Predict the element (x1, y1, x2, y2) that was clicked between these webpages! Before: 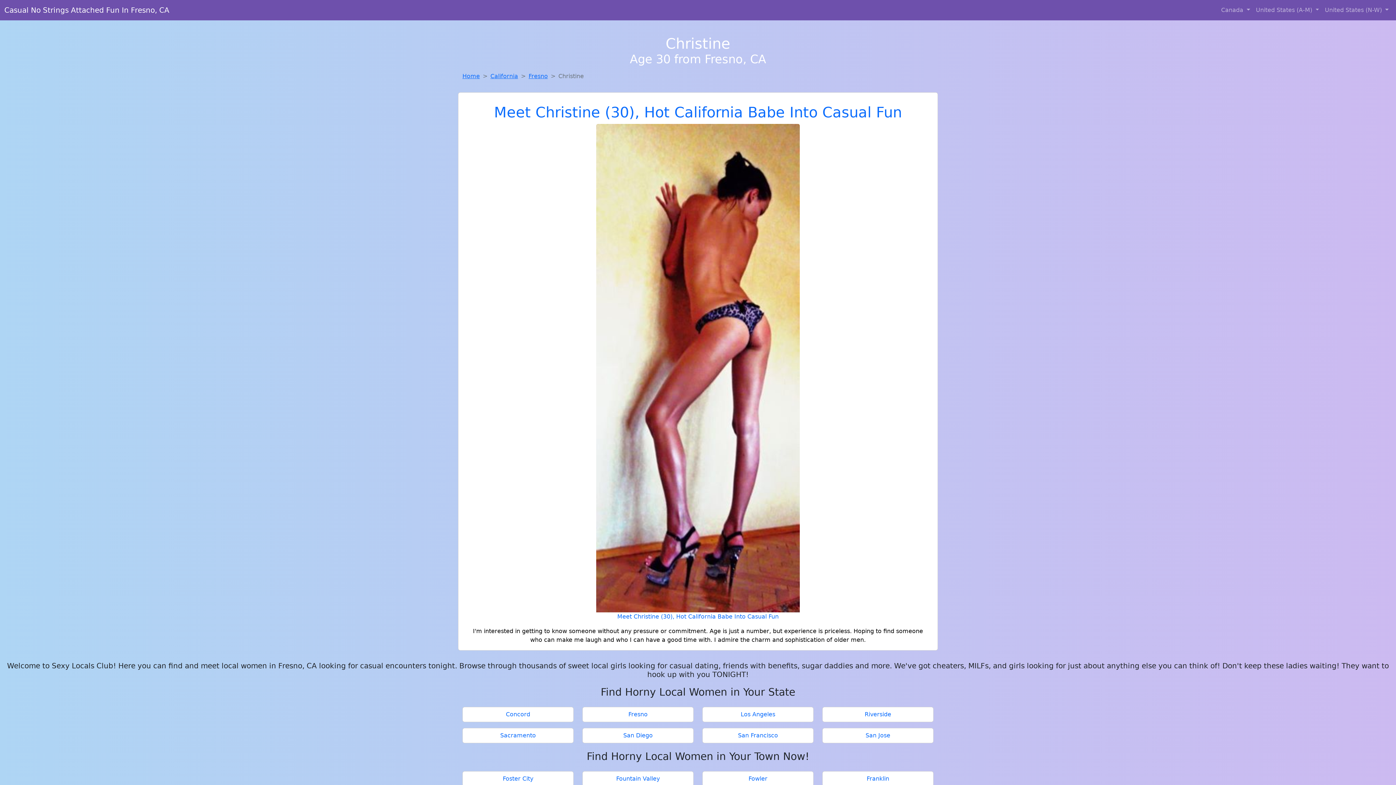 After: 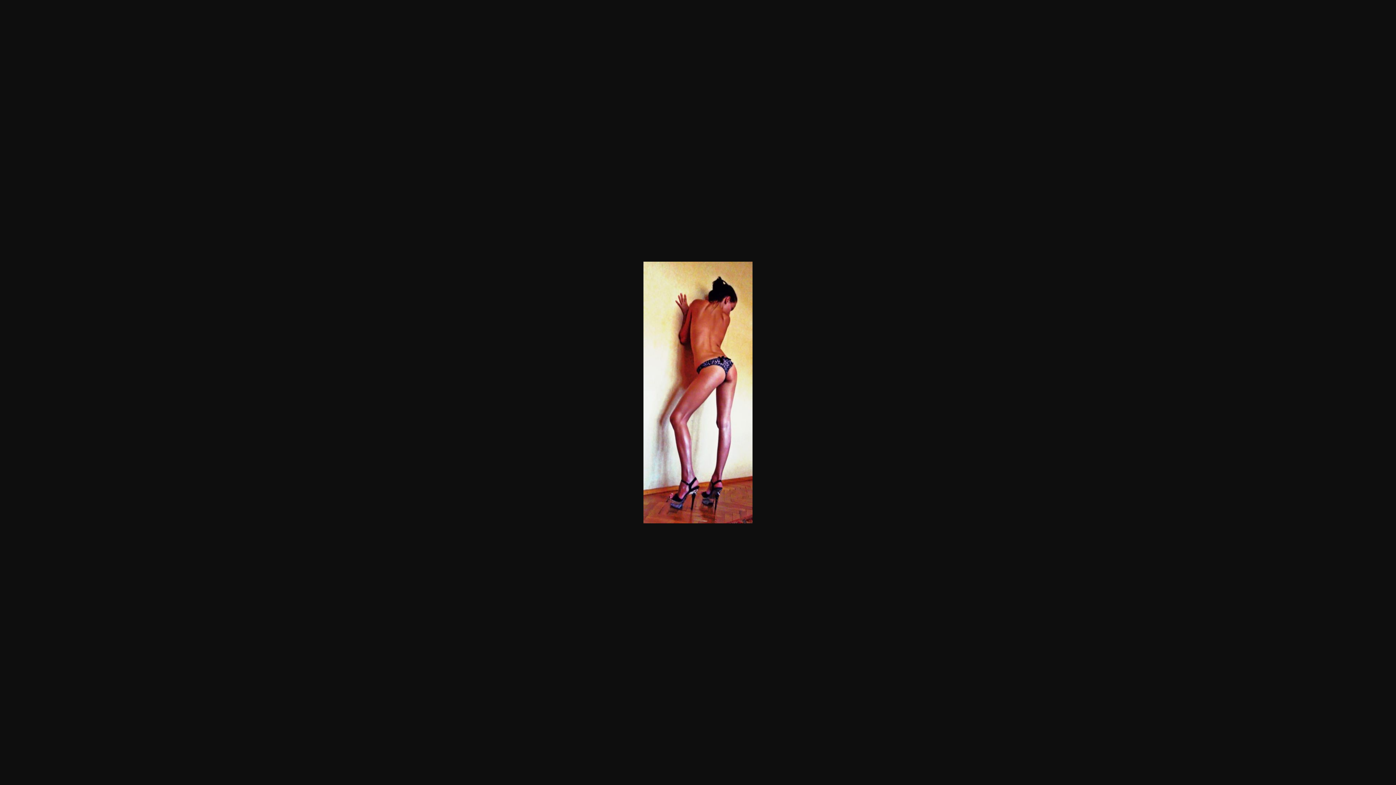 Action: label: Meet Christine (30)‚ Hot California Babe Into Casual Fun

I'm interested in getting to know someone without any pressure or commitment. Age is just a number, but experience is priceless. Hoping to find someone who can make me laugh and who I can have a good time with. I admire the charm and sophistication of older men. bbox: (462, 124, 933, 650)